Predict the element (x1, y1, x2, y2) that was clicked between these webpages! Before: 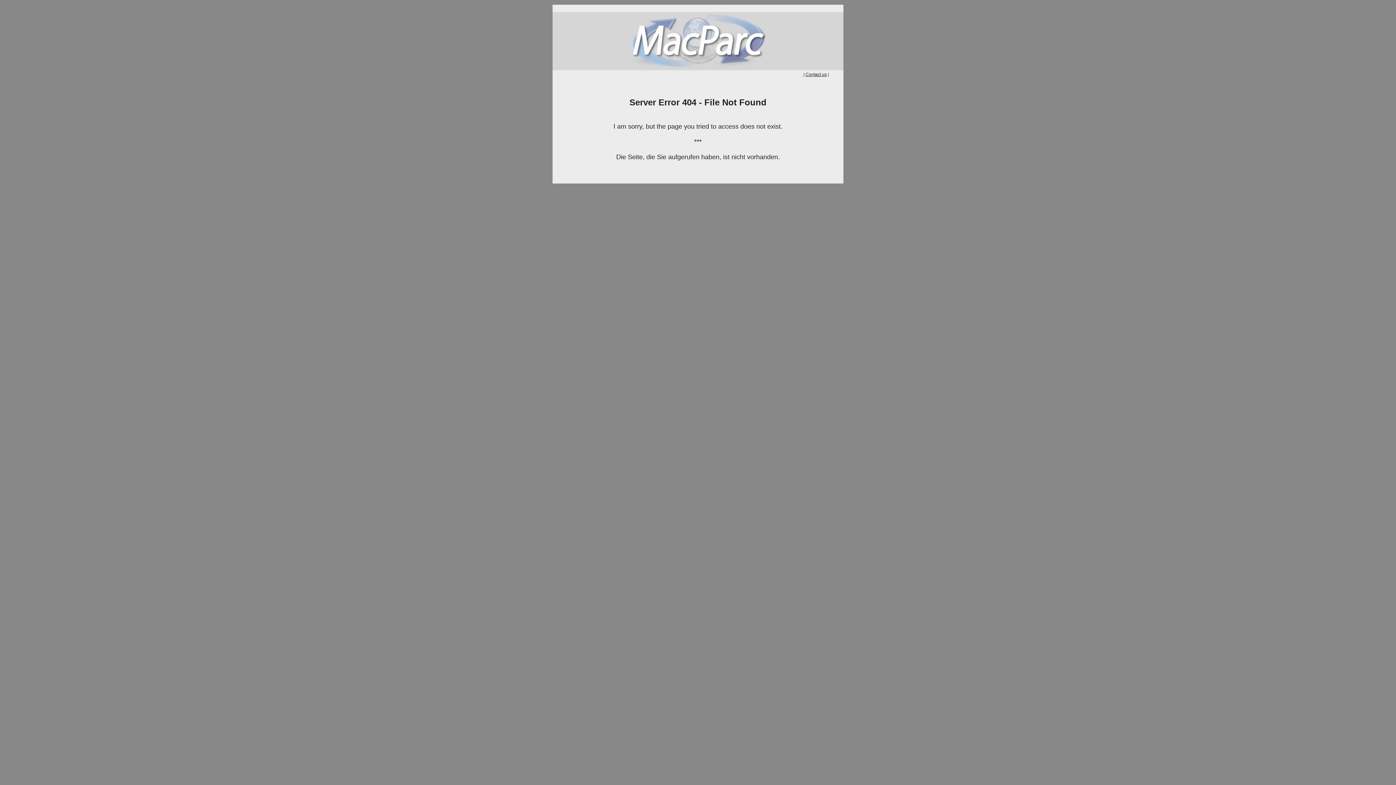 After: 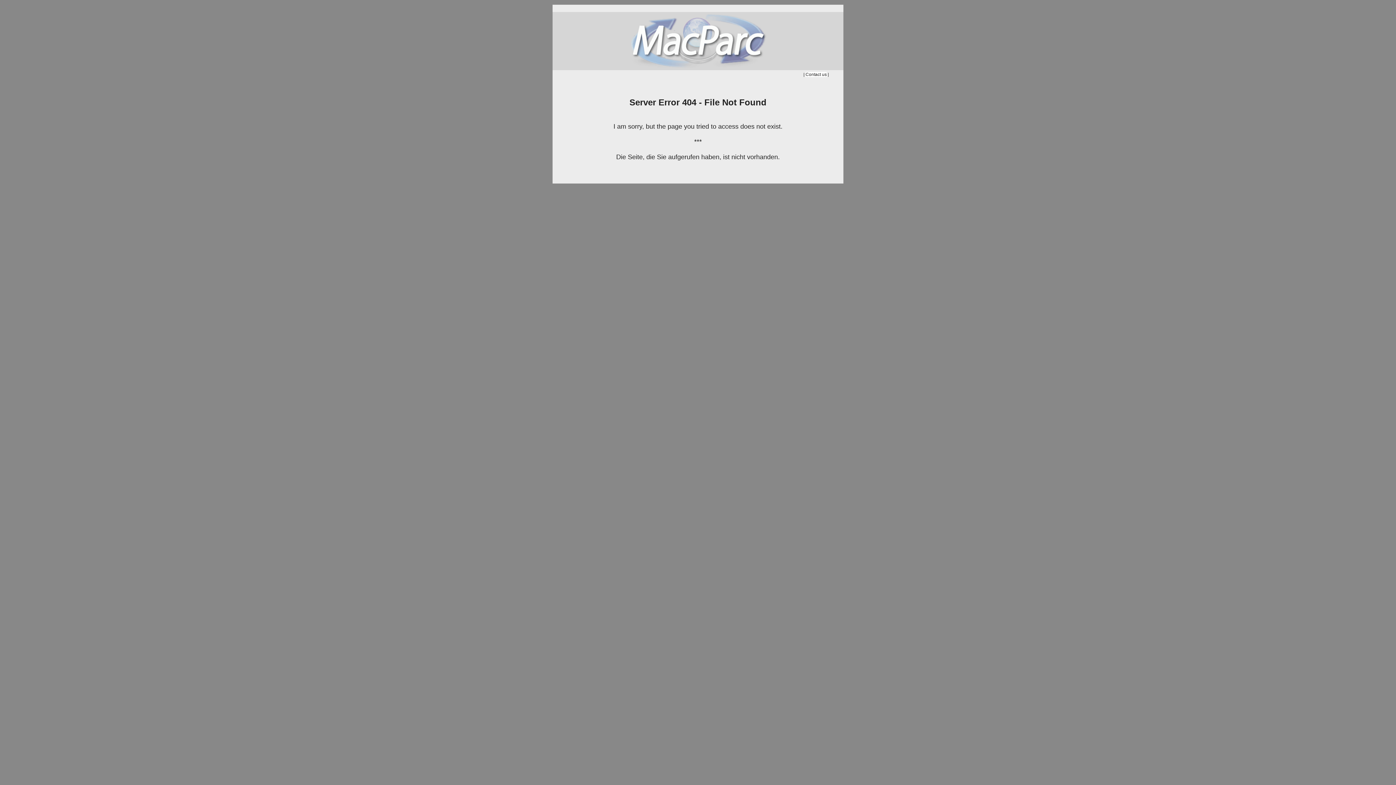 Action: label: Contact us bbox: (805, 72, 826, 77)